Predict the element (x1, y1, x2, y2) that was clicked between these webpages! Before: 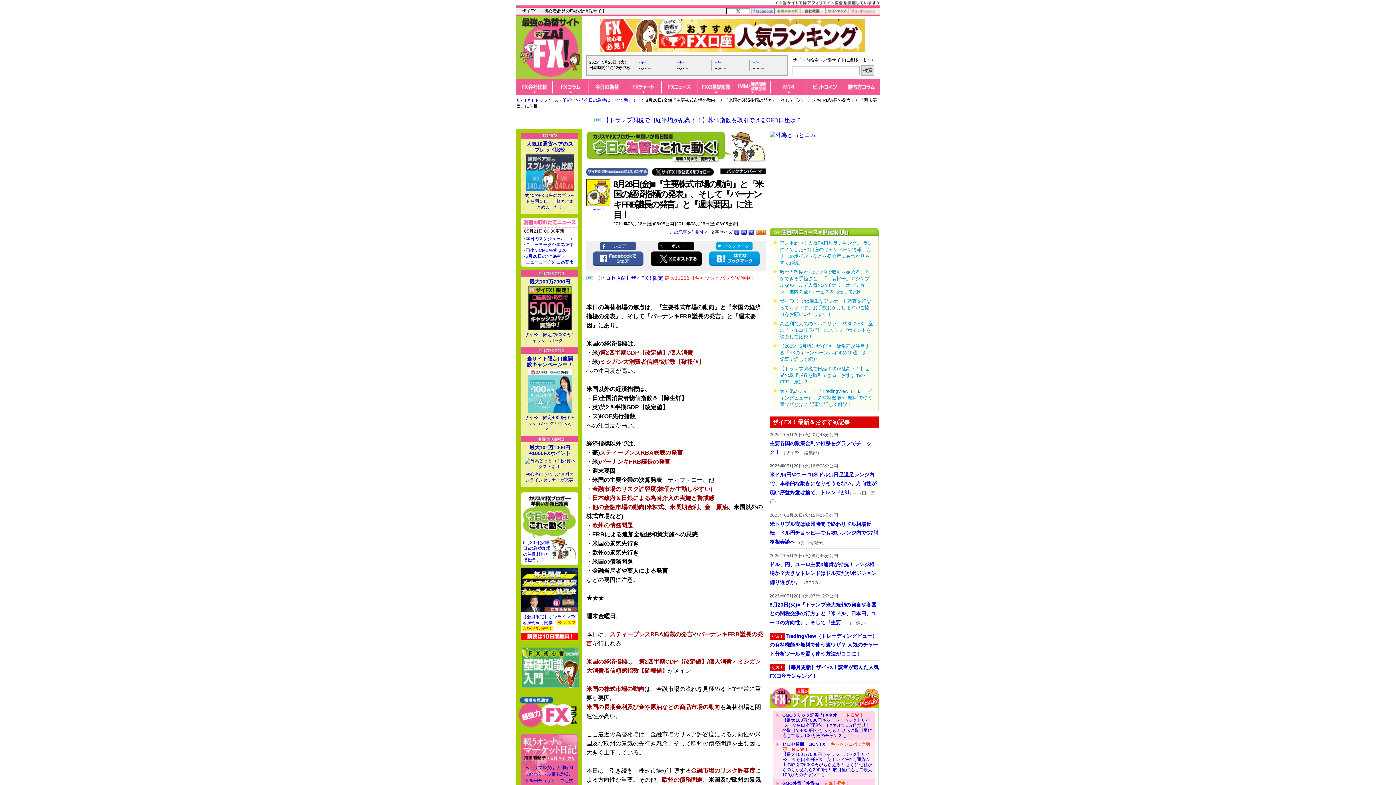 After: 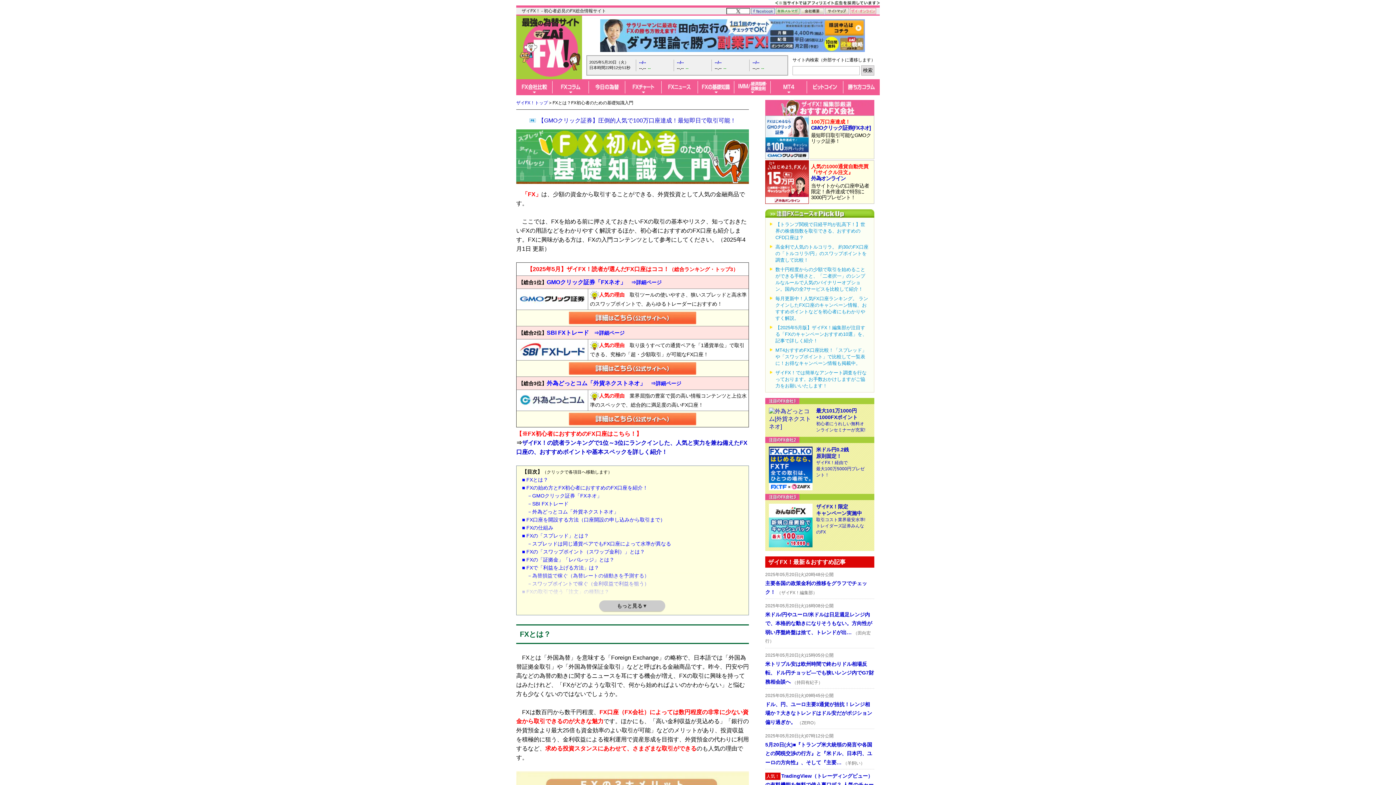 Action: bbox: (521, 662, 578, 668)